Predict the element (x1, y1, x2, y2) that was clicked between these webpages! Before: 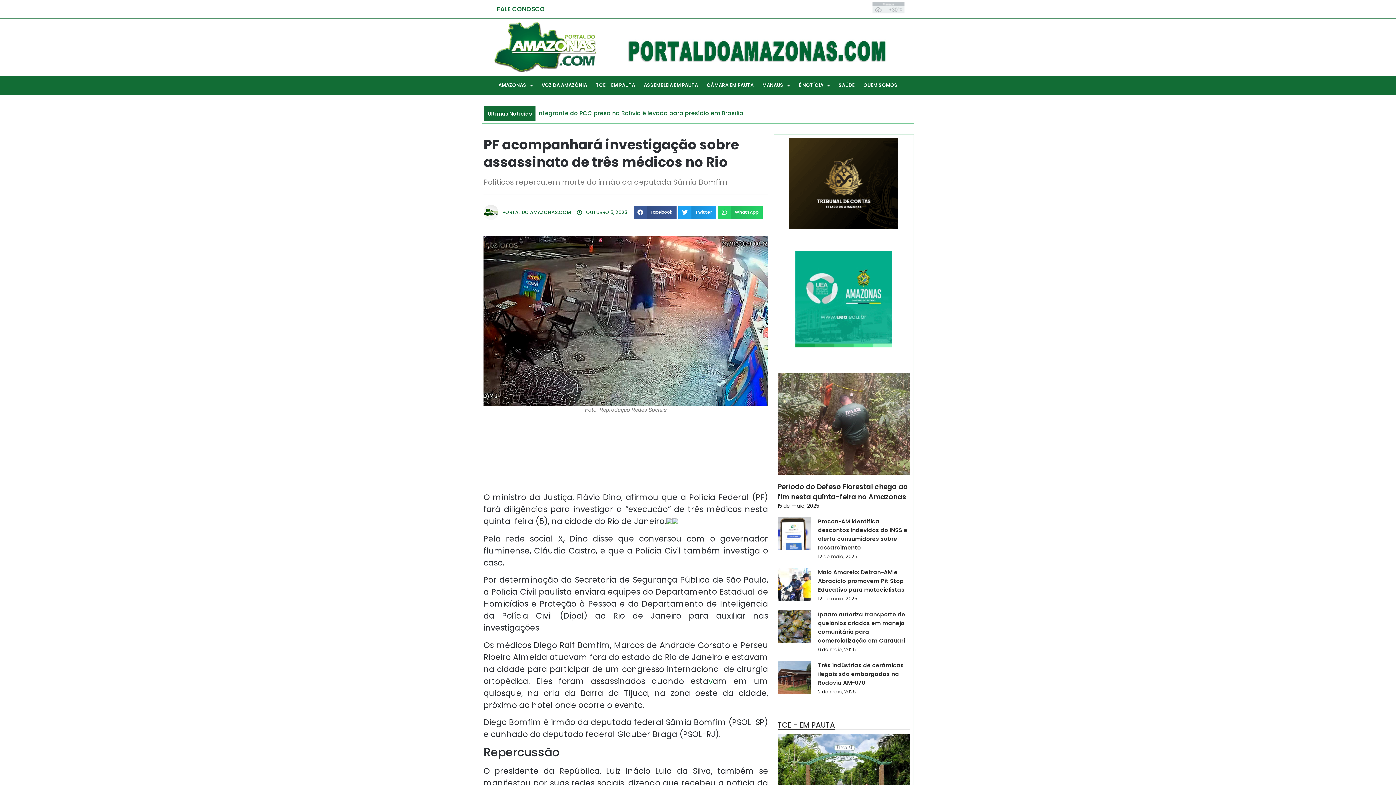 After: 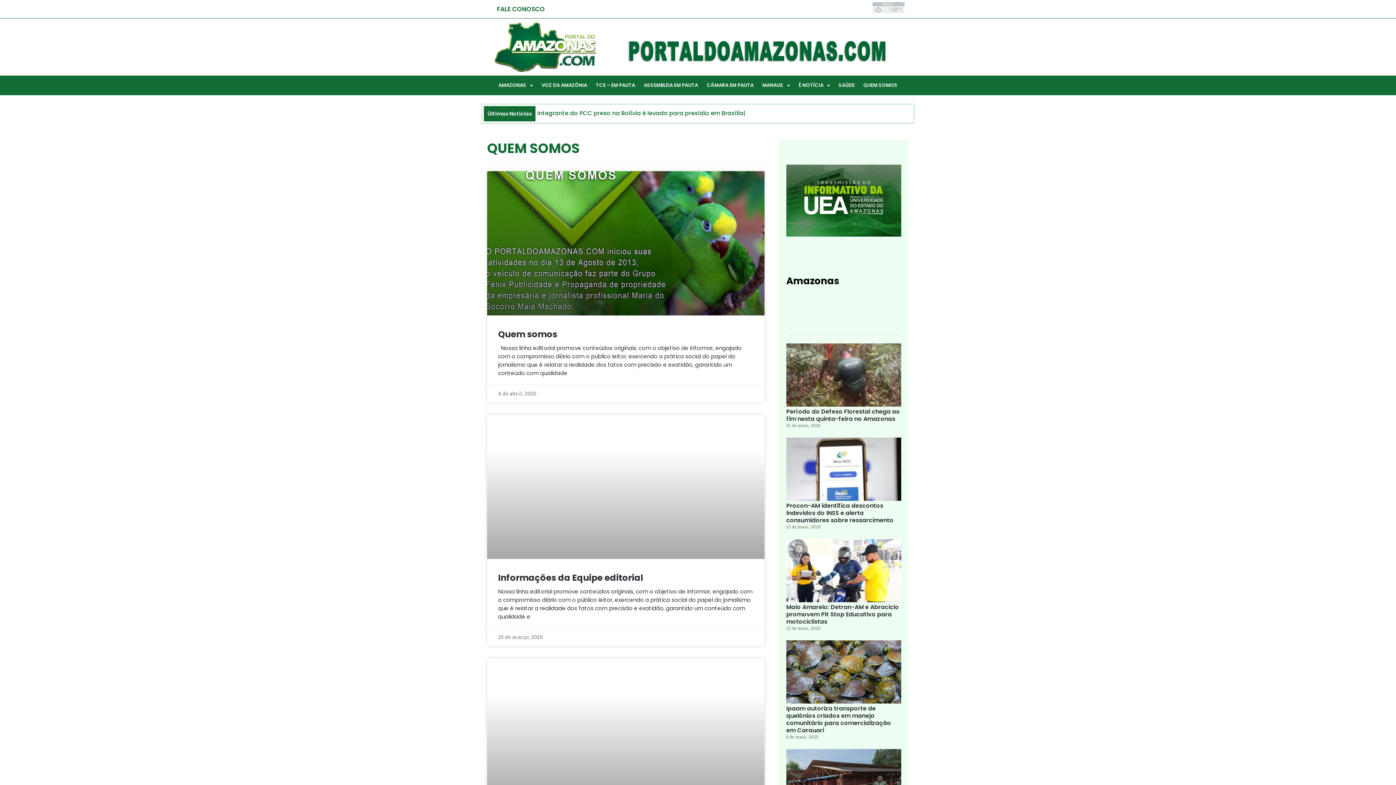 Action: label: QUEM SOMOS bbox: (859, 80, 902, 90)